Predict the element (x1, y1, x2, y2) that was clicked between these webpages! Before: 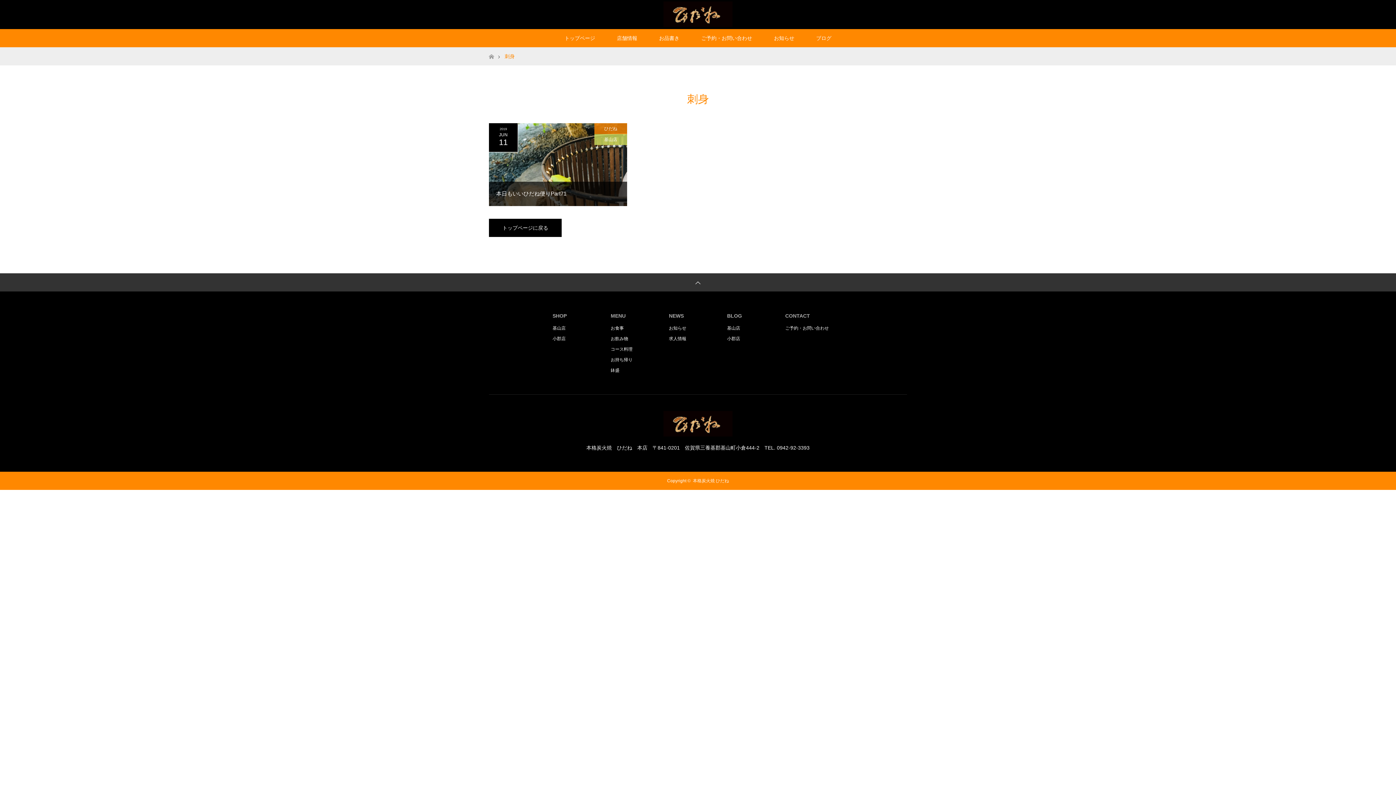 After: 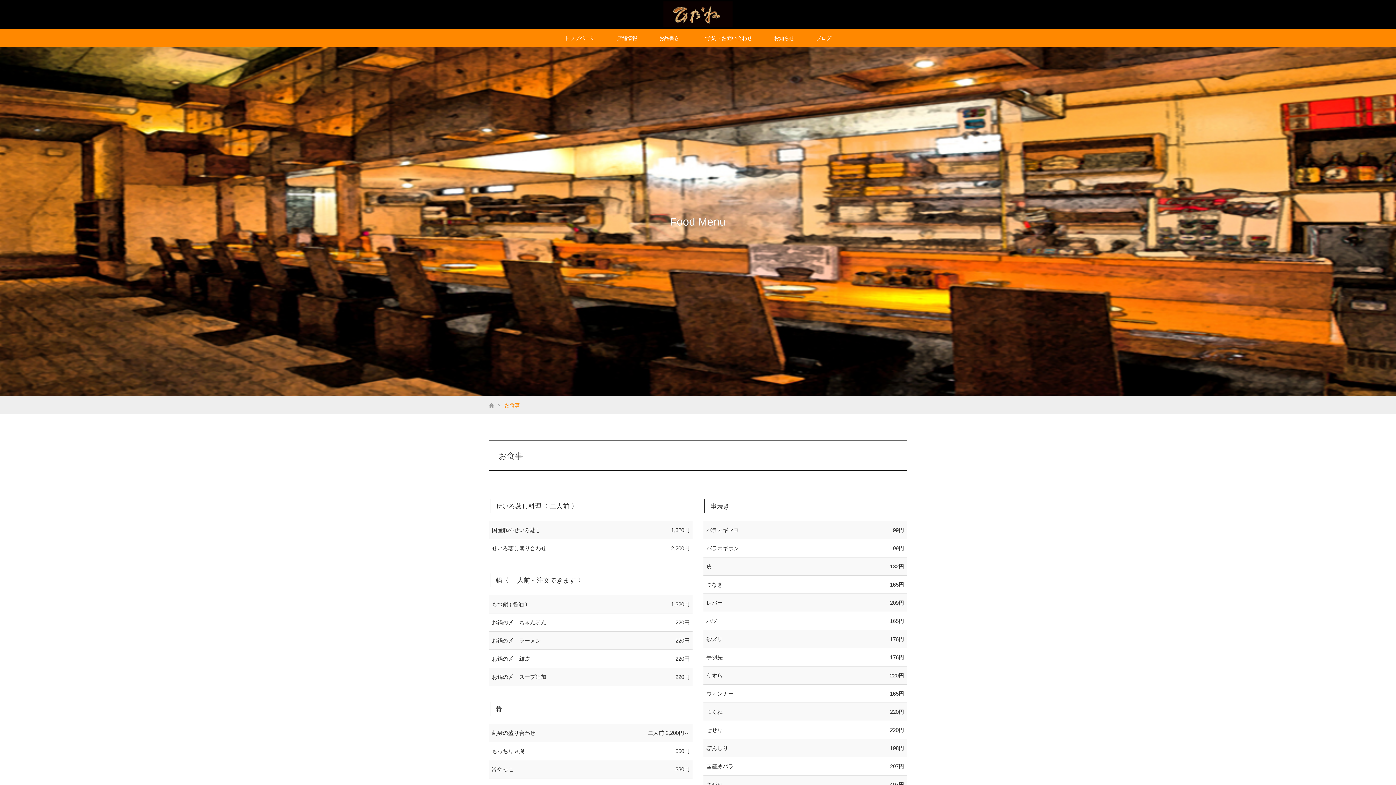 Action: label: お食事 bbox: (610, 325, 624, 330)